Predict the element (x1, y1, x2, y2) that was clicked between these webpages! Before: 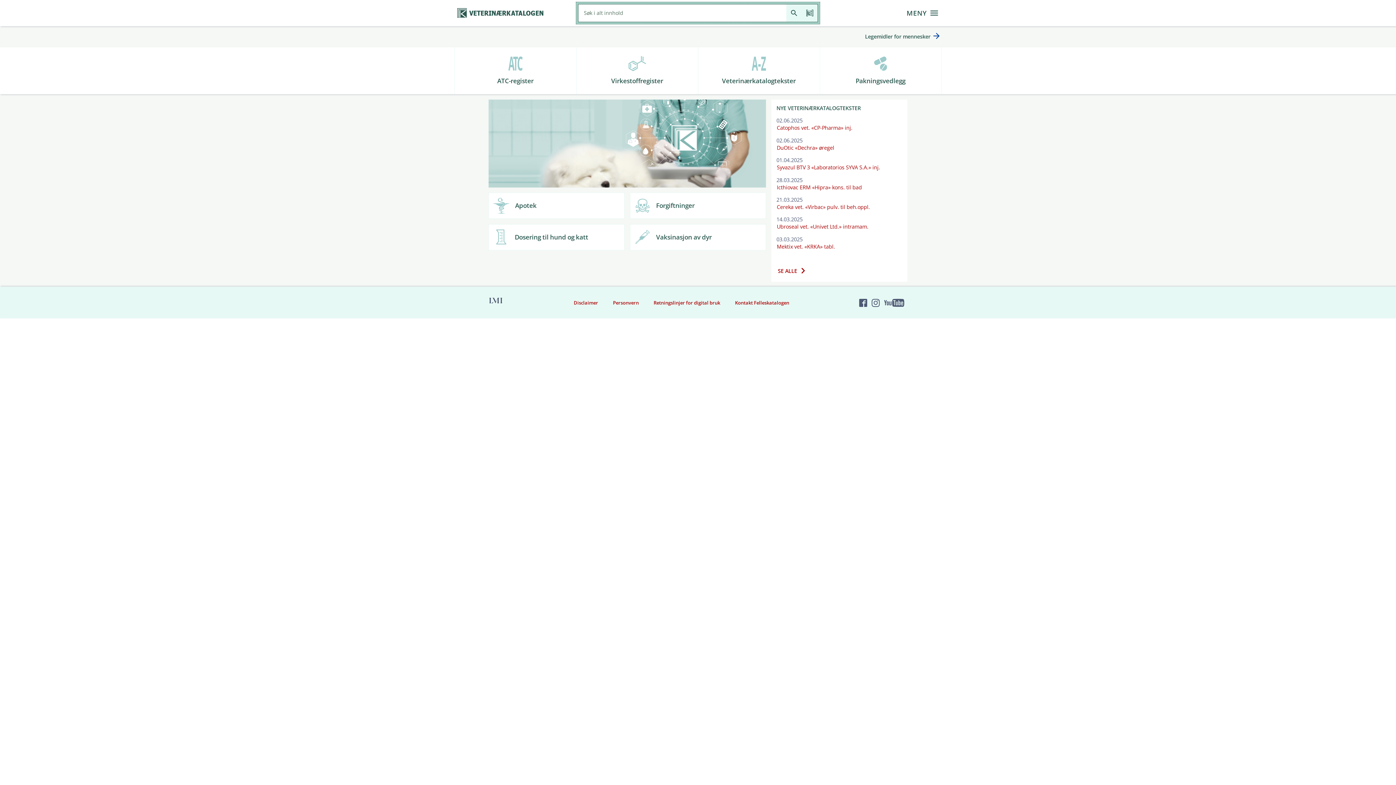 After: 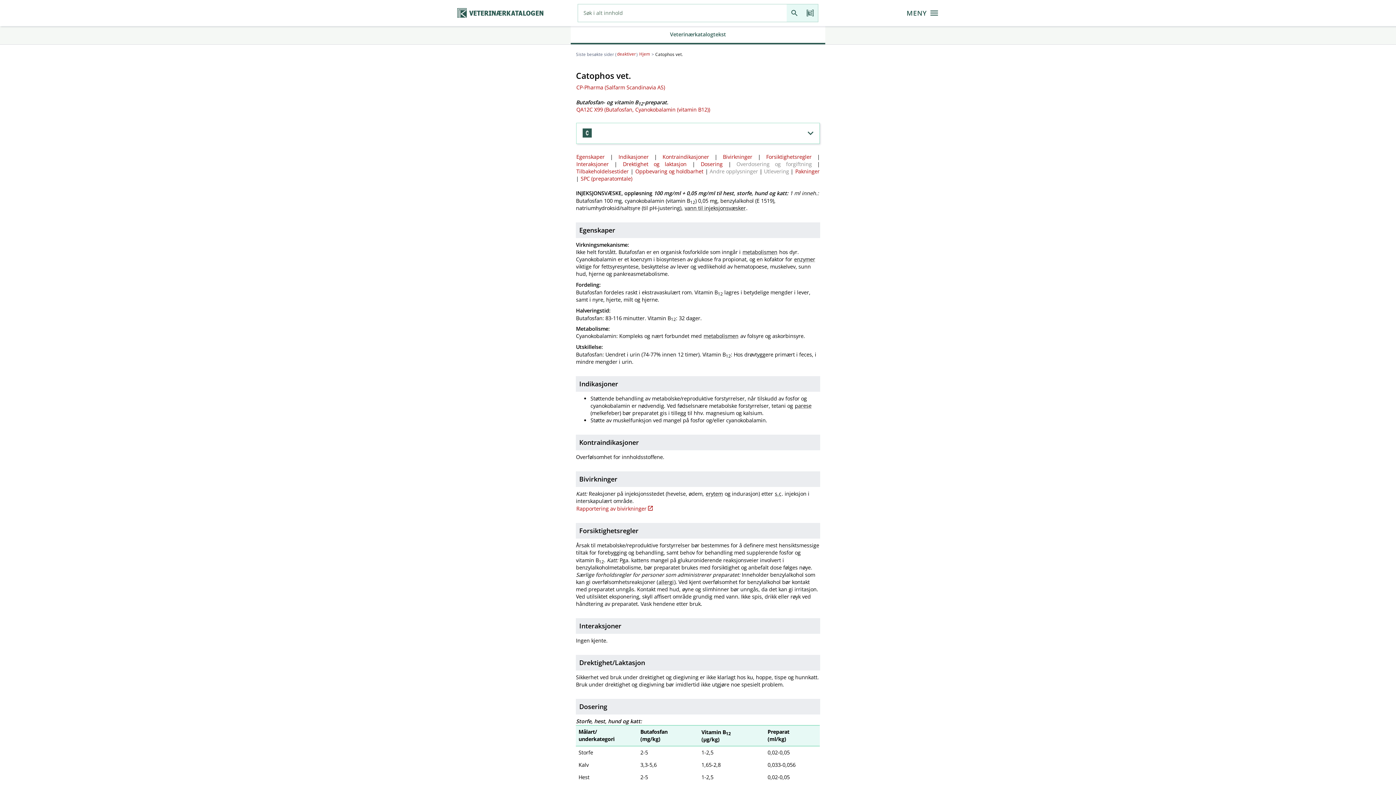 Action: bbox: (776, 124, 853, 131) label: Catophos vet. «CP-Pharma» inj.